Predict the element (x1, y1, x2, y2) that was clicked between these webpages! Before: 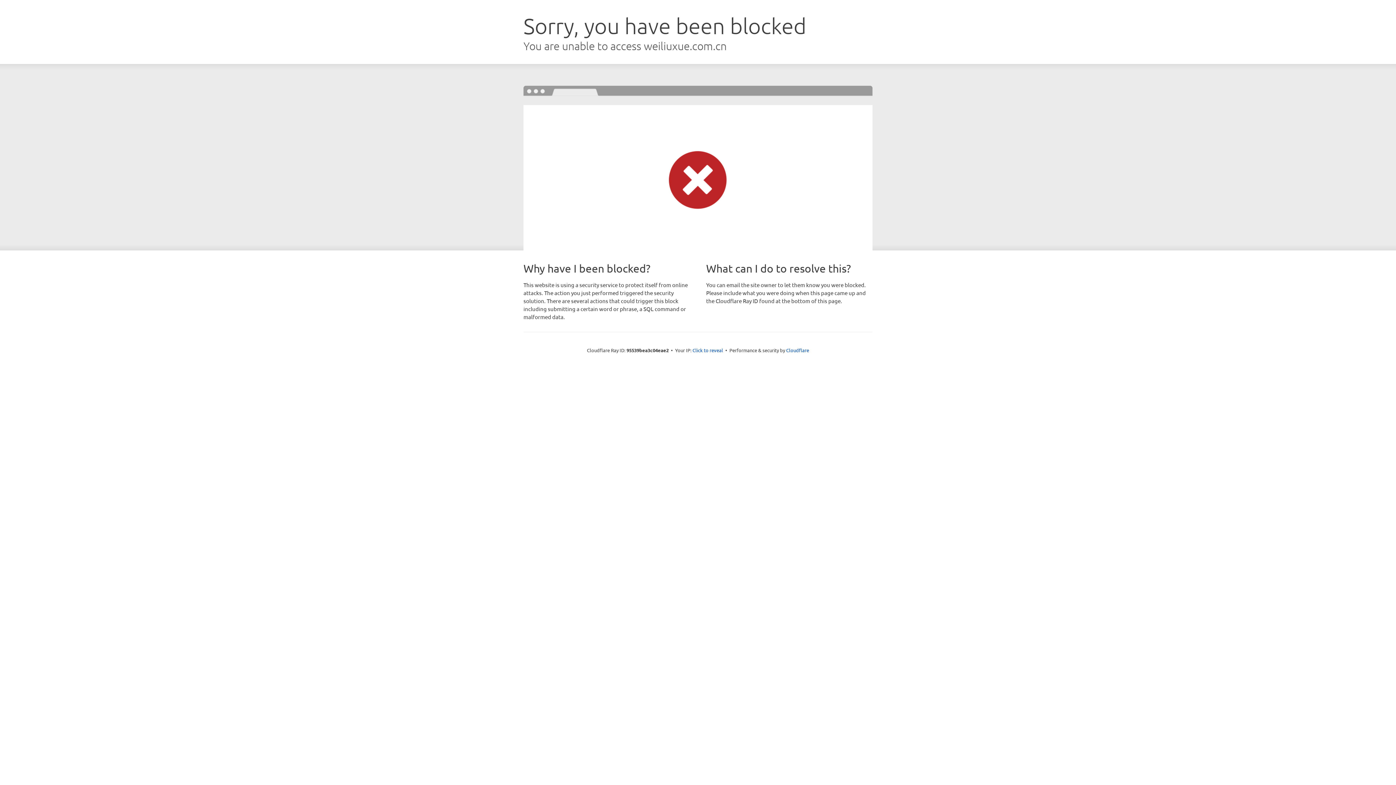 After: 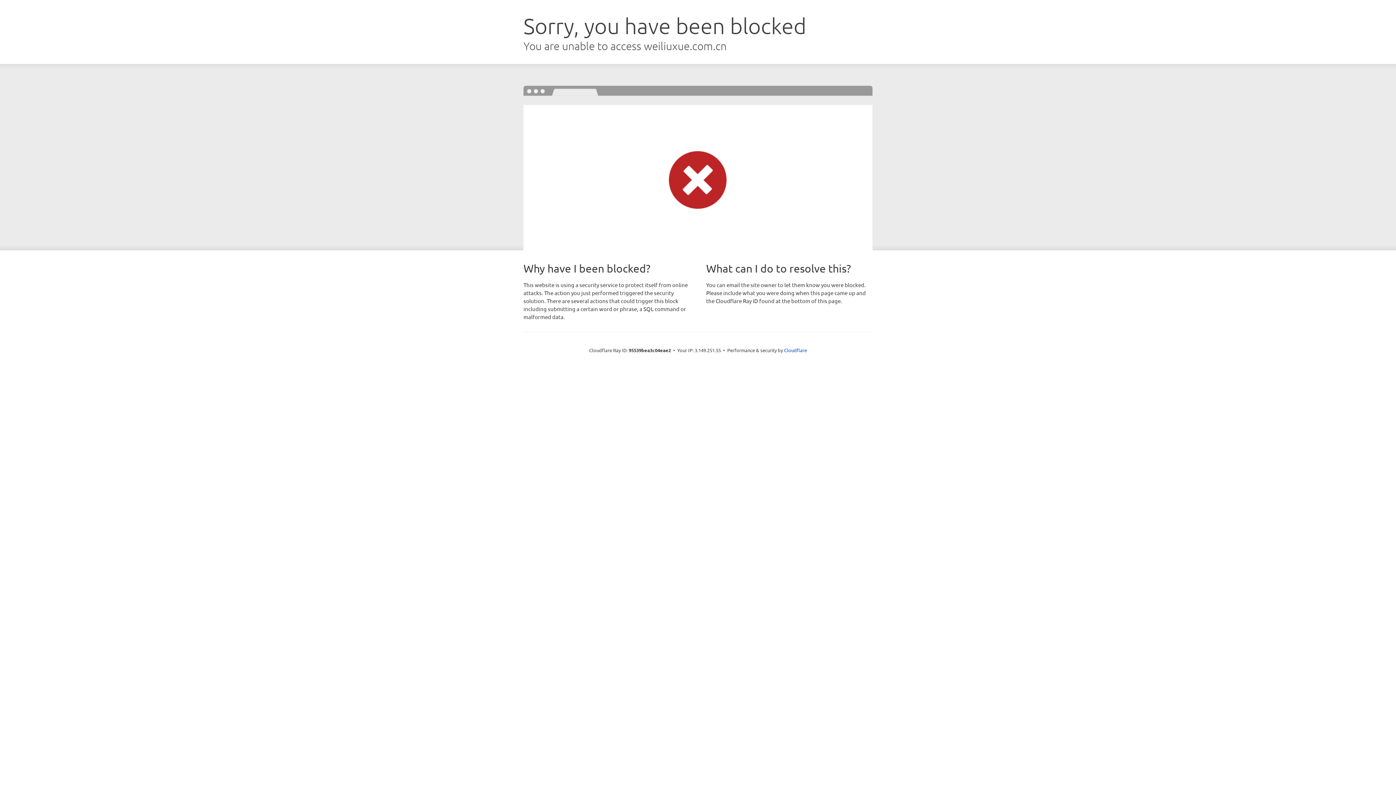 Action: bbox: (692, 346, 723, 353) label: Click to reveal